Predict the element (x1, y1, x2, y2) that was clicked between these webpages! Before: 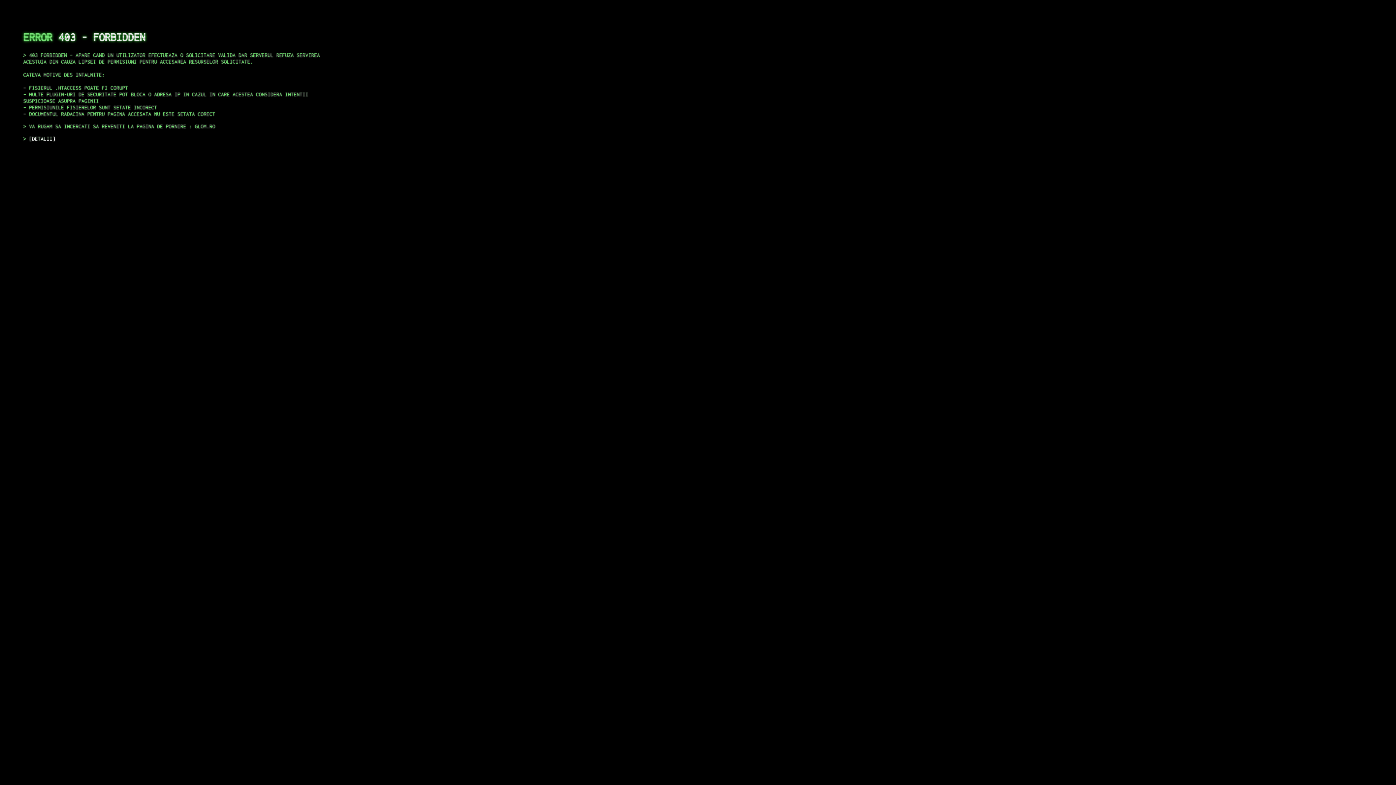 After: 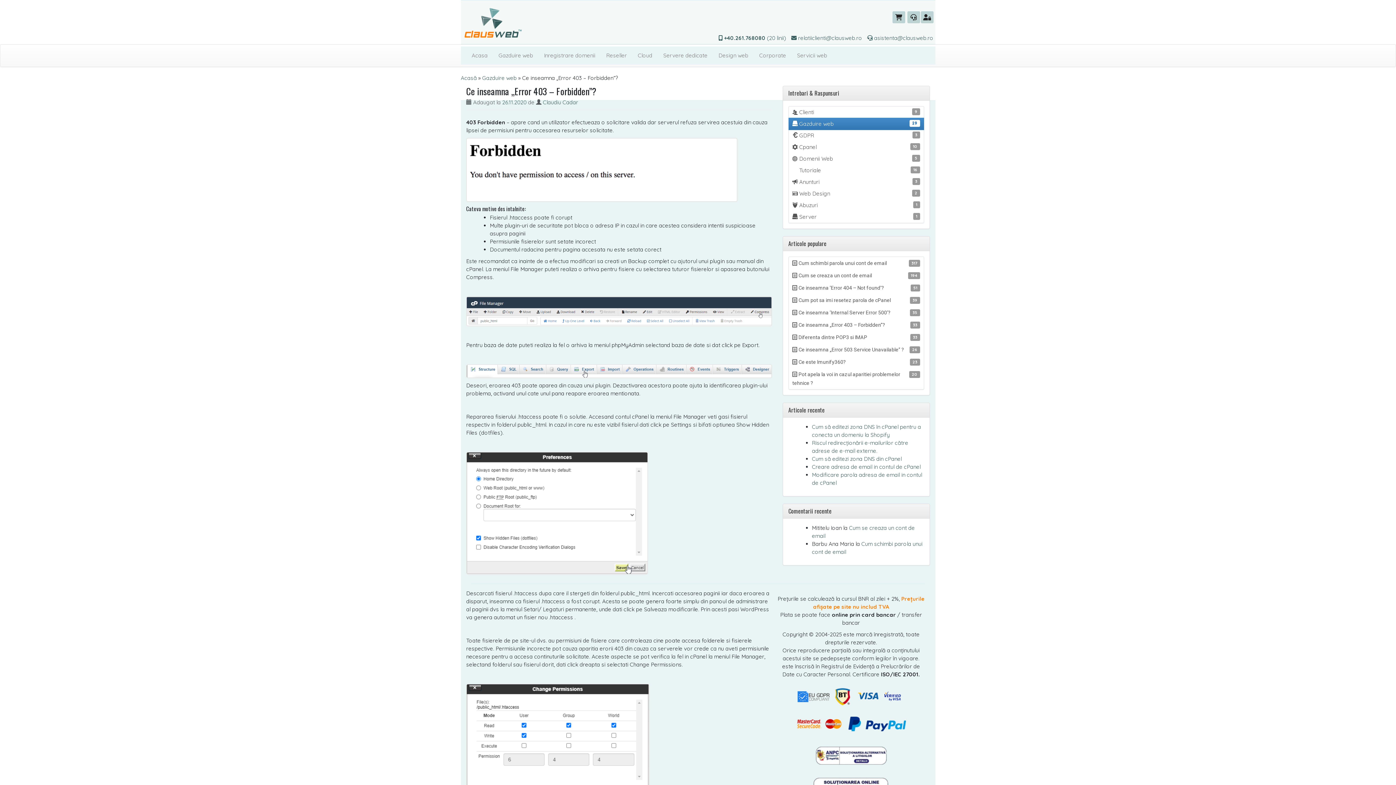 Action: bbox: (29, 135, 55, 141) label: DETALII